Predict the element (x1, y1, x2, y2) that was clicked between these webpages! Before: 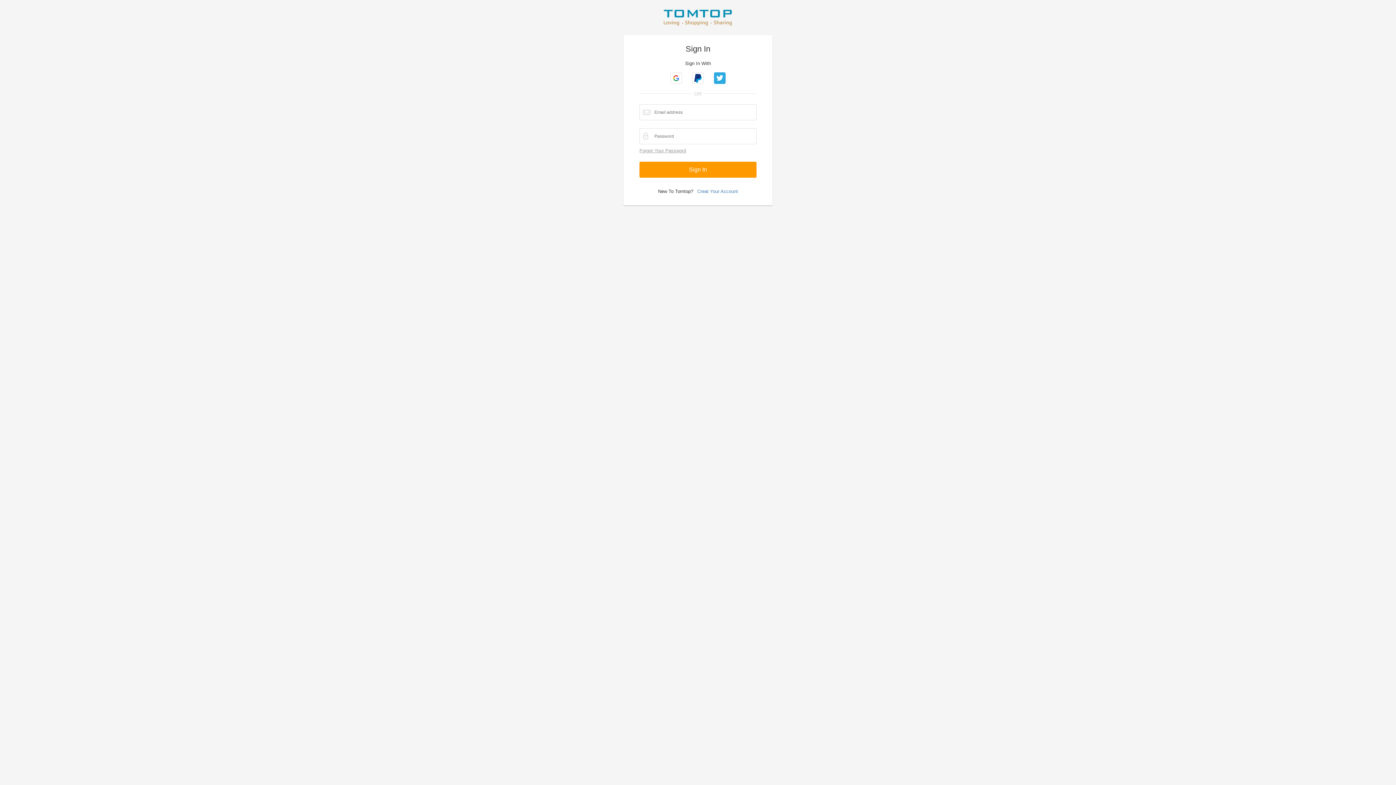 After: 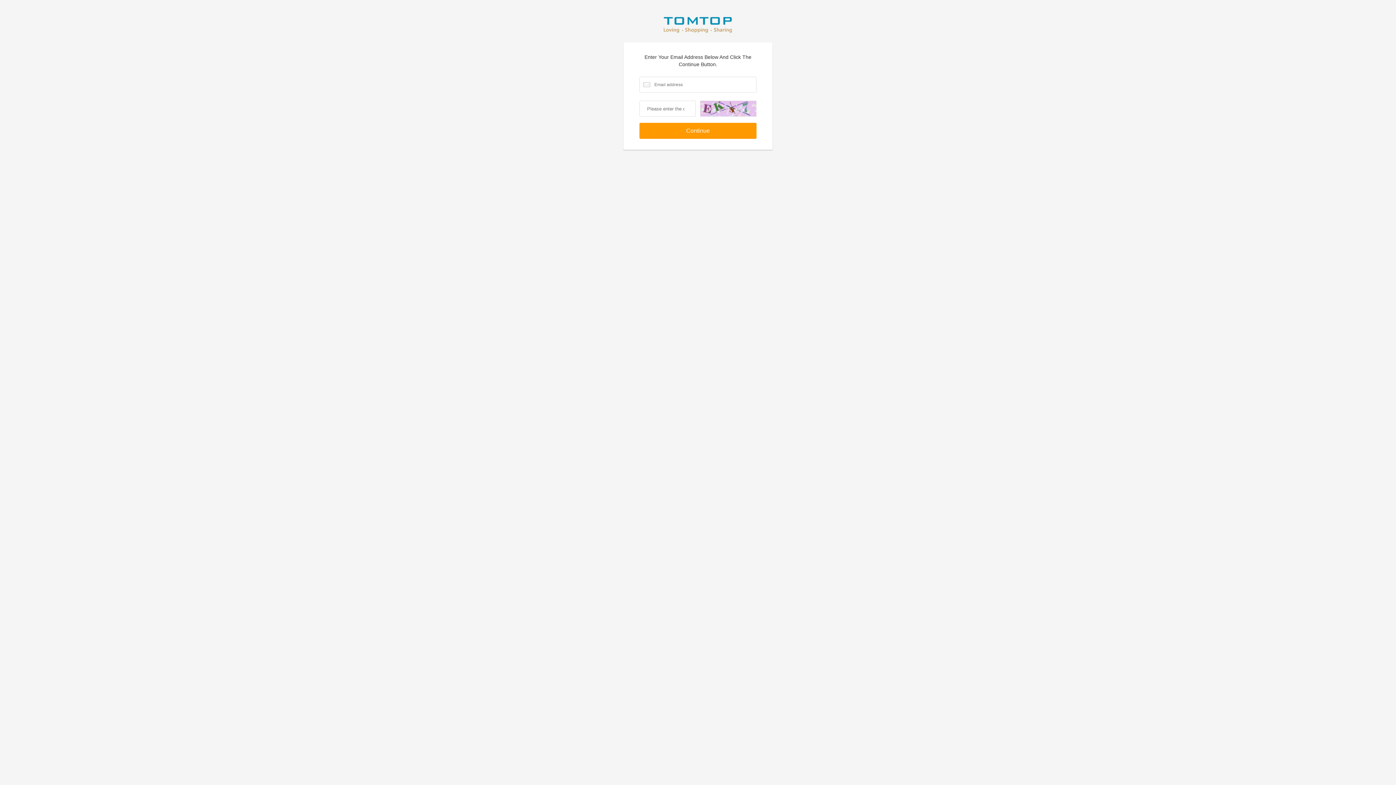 Action: bbox: (639, 144, 756, 153) label: Forgot Your Password